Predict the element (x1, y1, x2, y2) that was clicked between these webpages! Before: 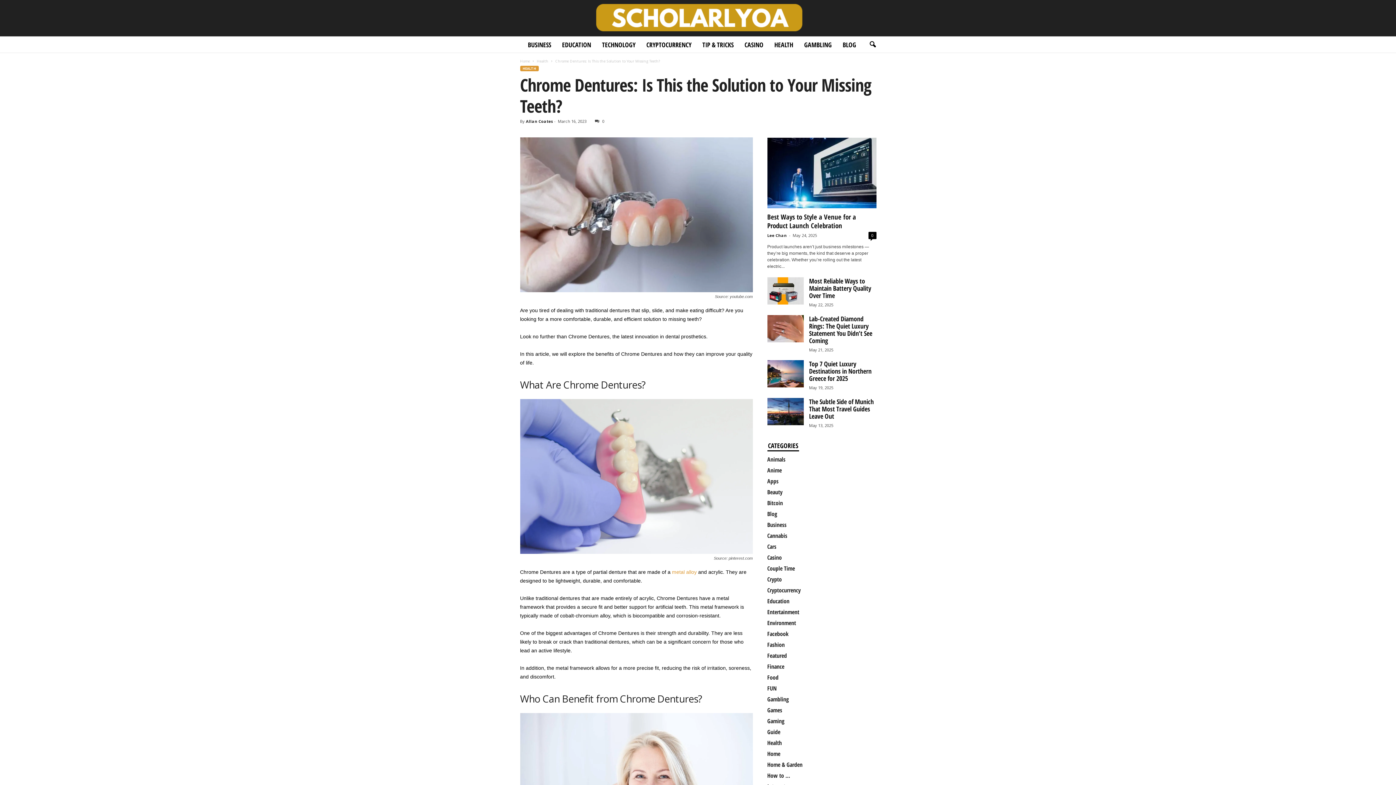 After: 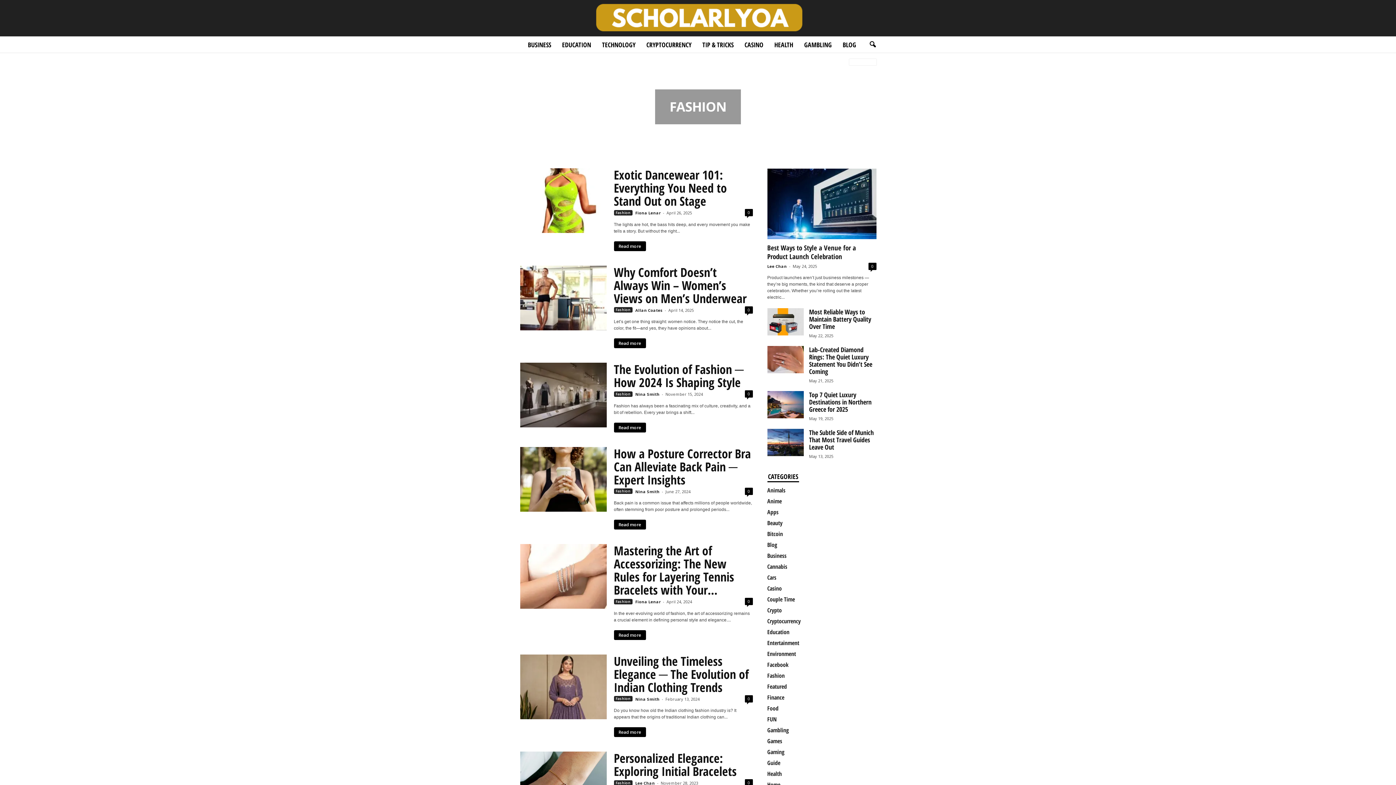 Action: bbox: (767, 641, 784, 649) label: Fashion